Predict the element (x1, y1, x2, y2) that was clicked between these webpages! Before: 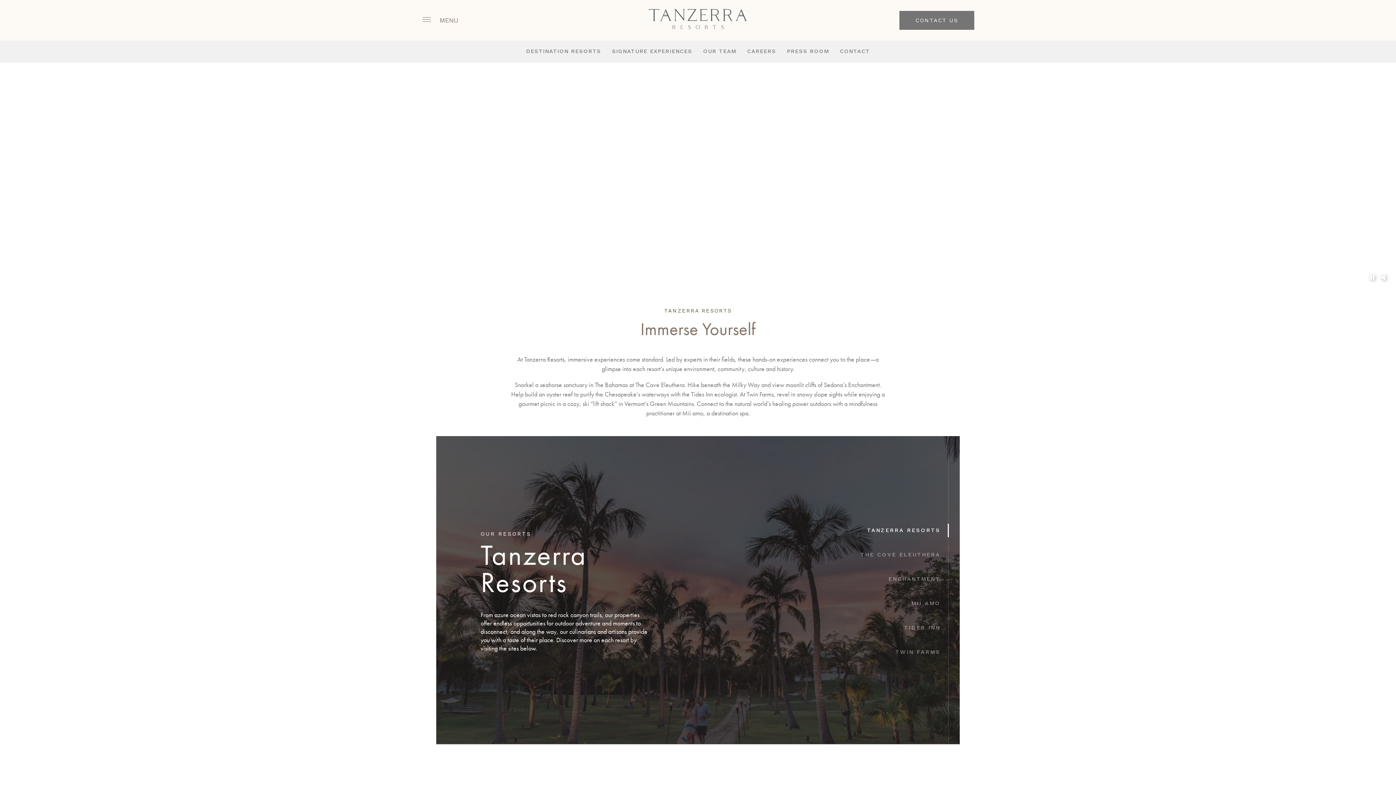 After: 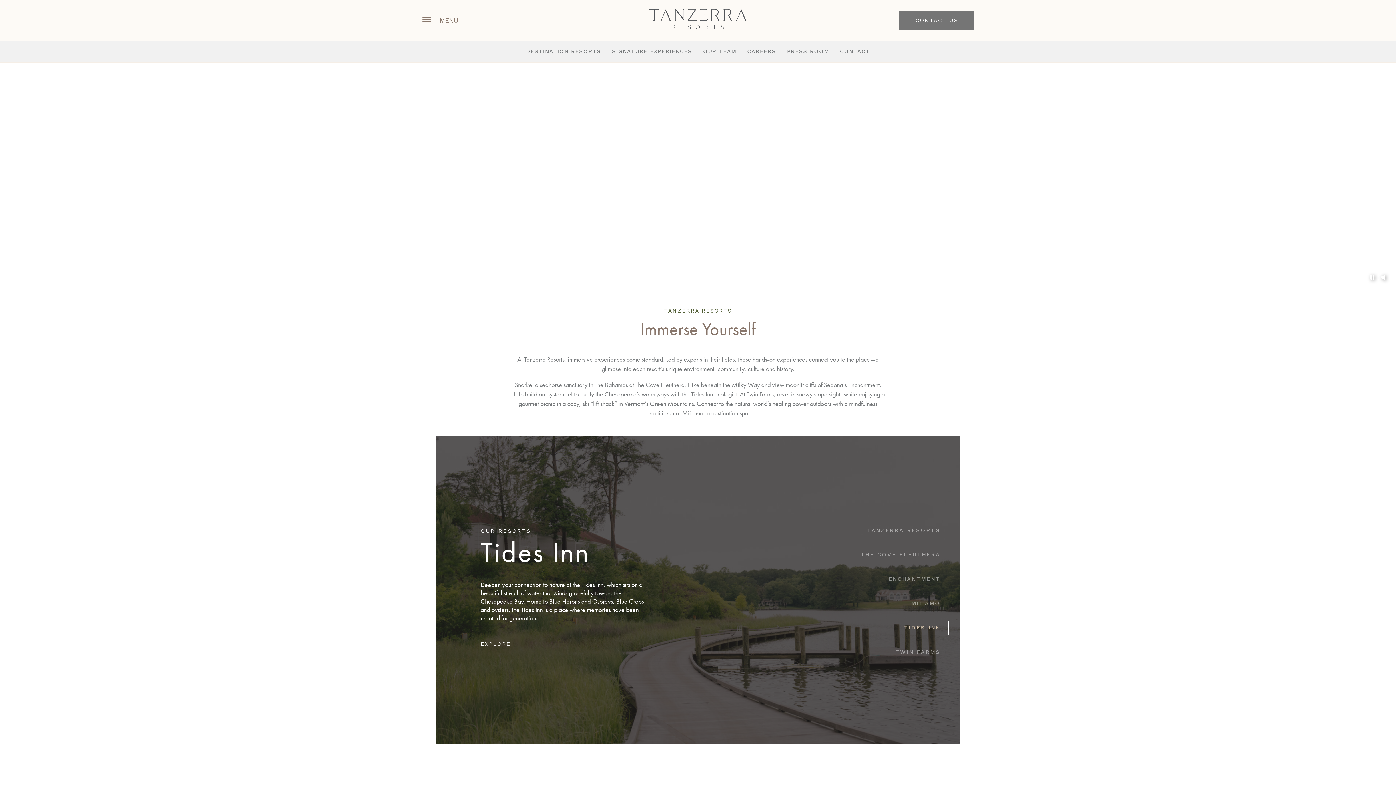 Action: label: TIDES INN bbox: (802, 621, 949, 634)